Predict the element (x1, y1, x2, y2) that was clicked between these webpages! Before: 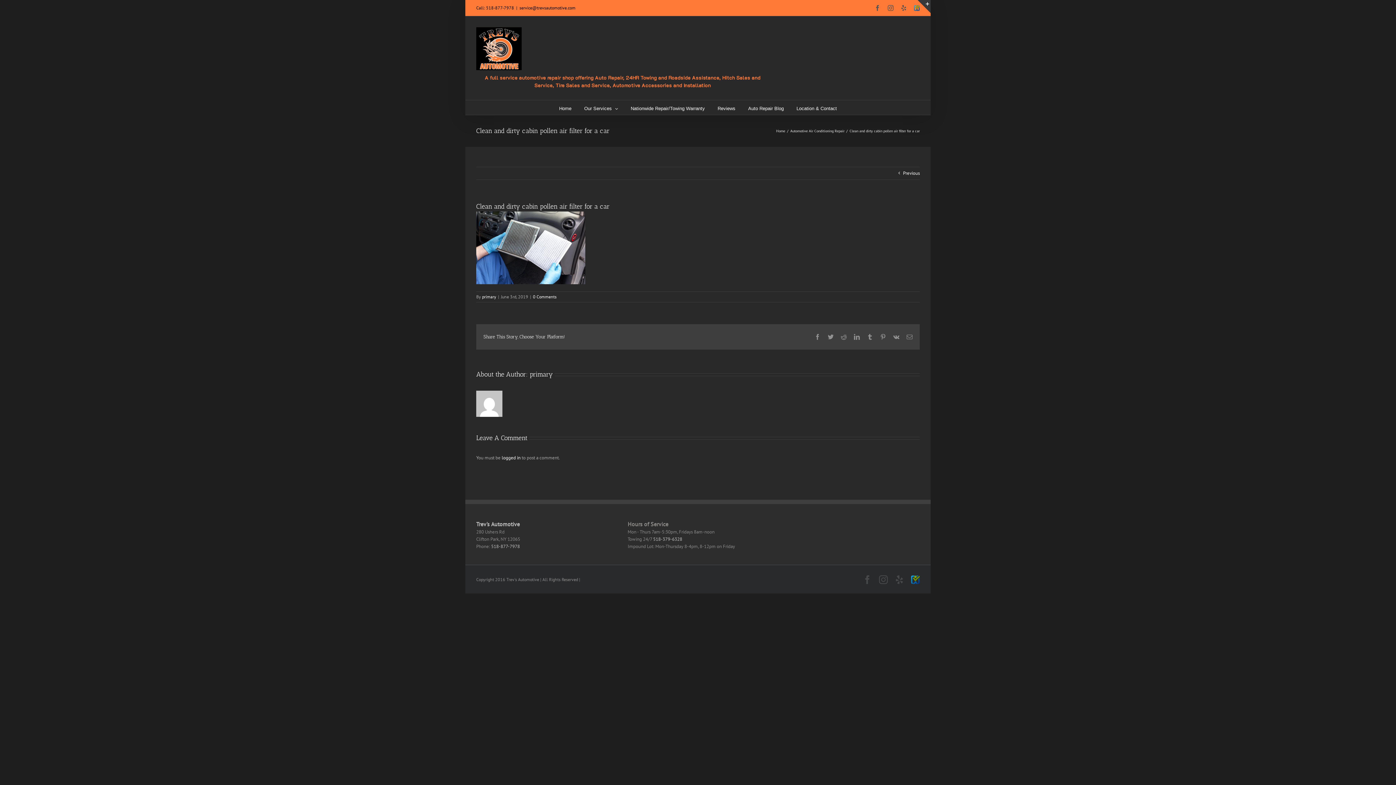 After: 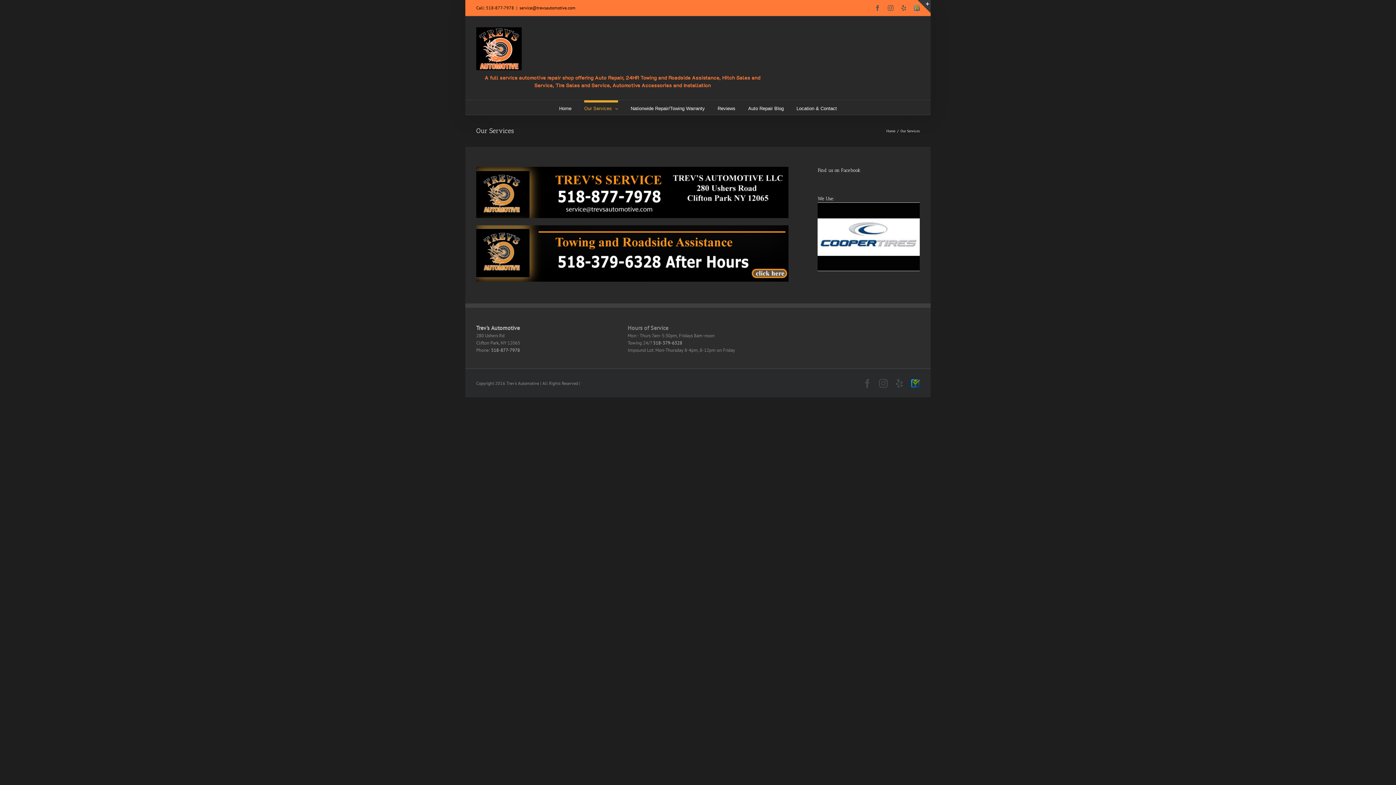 Action: bbox: (584, 100, 618, 114) label: Our Services